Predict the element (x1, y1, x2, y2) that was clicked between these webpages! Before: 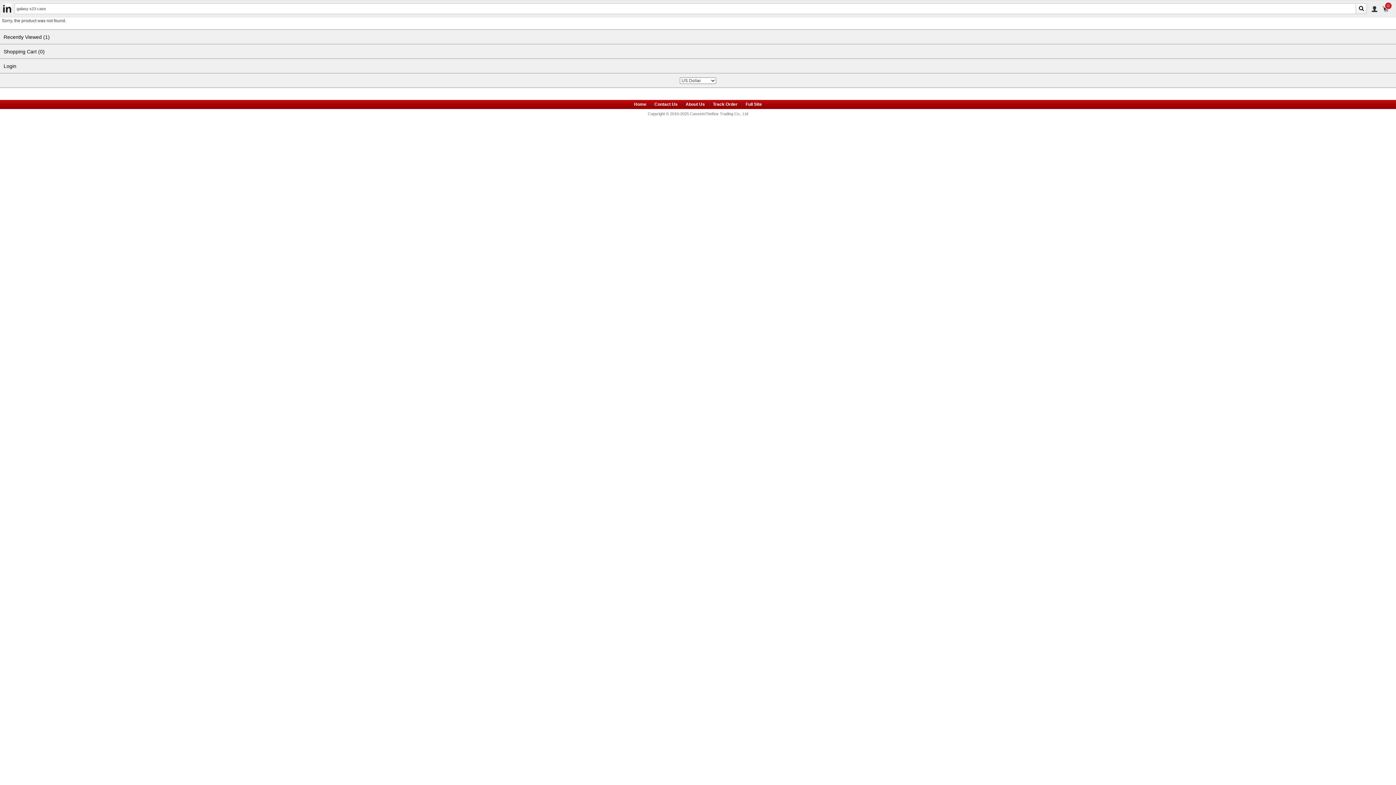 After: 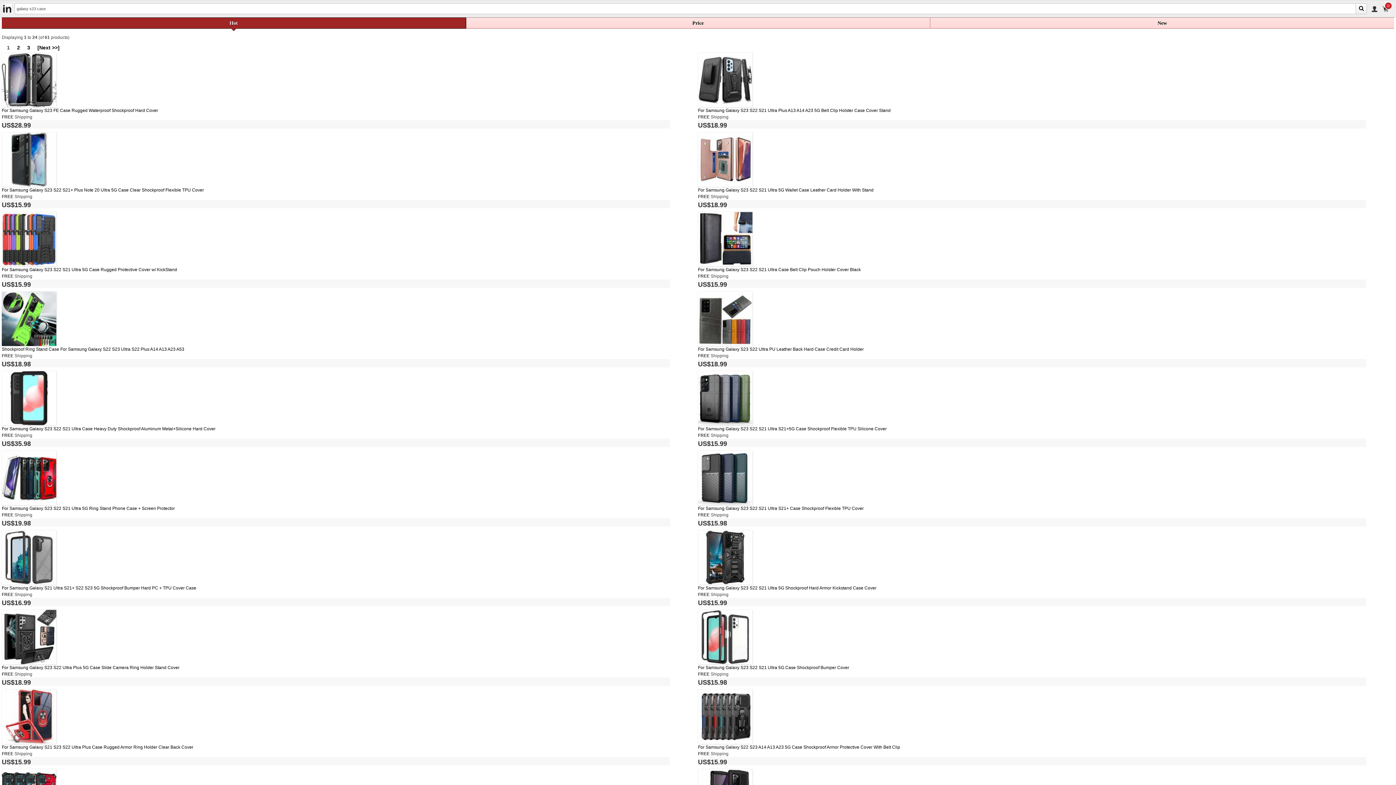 Action: bbox: (1356, 3, 1366, 13)